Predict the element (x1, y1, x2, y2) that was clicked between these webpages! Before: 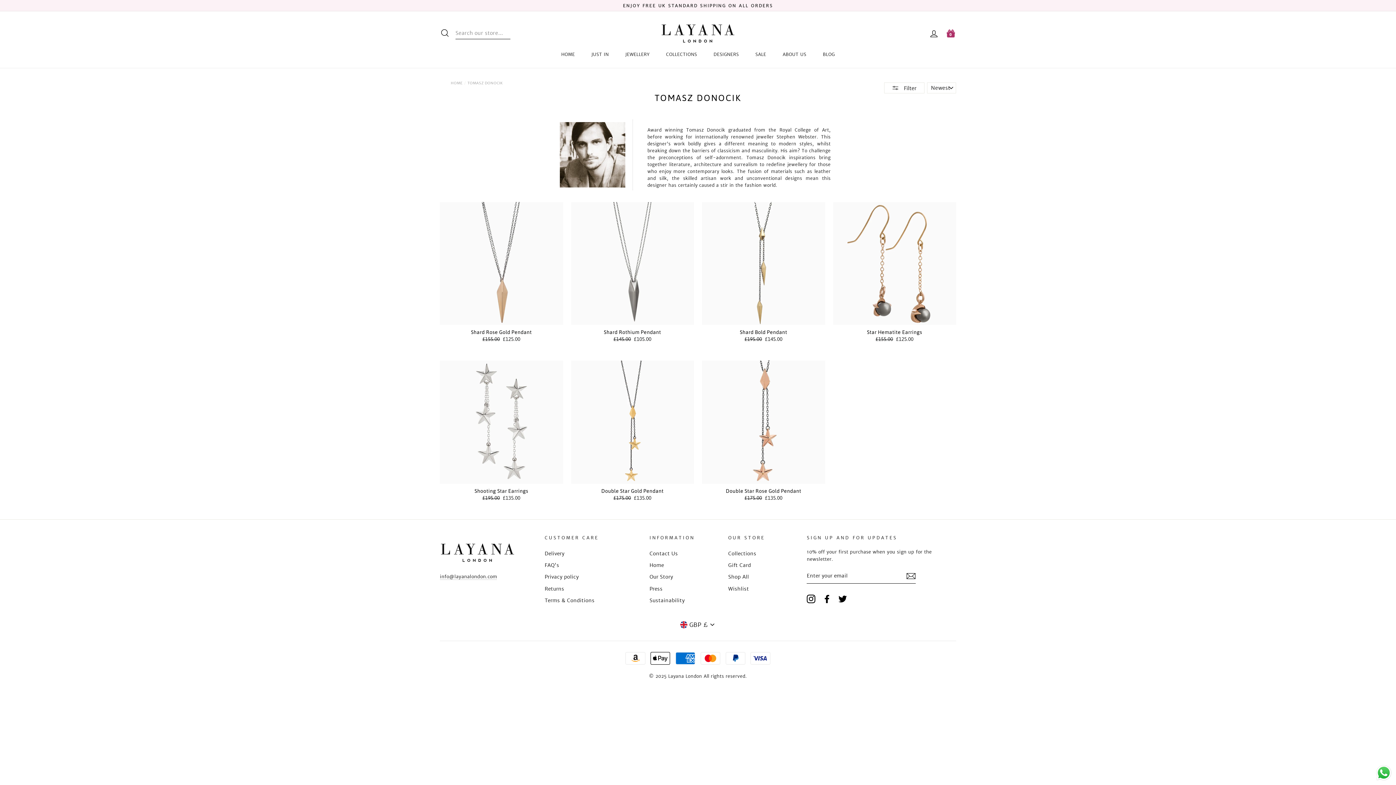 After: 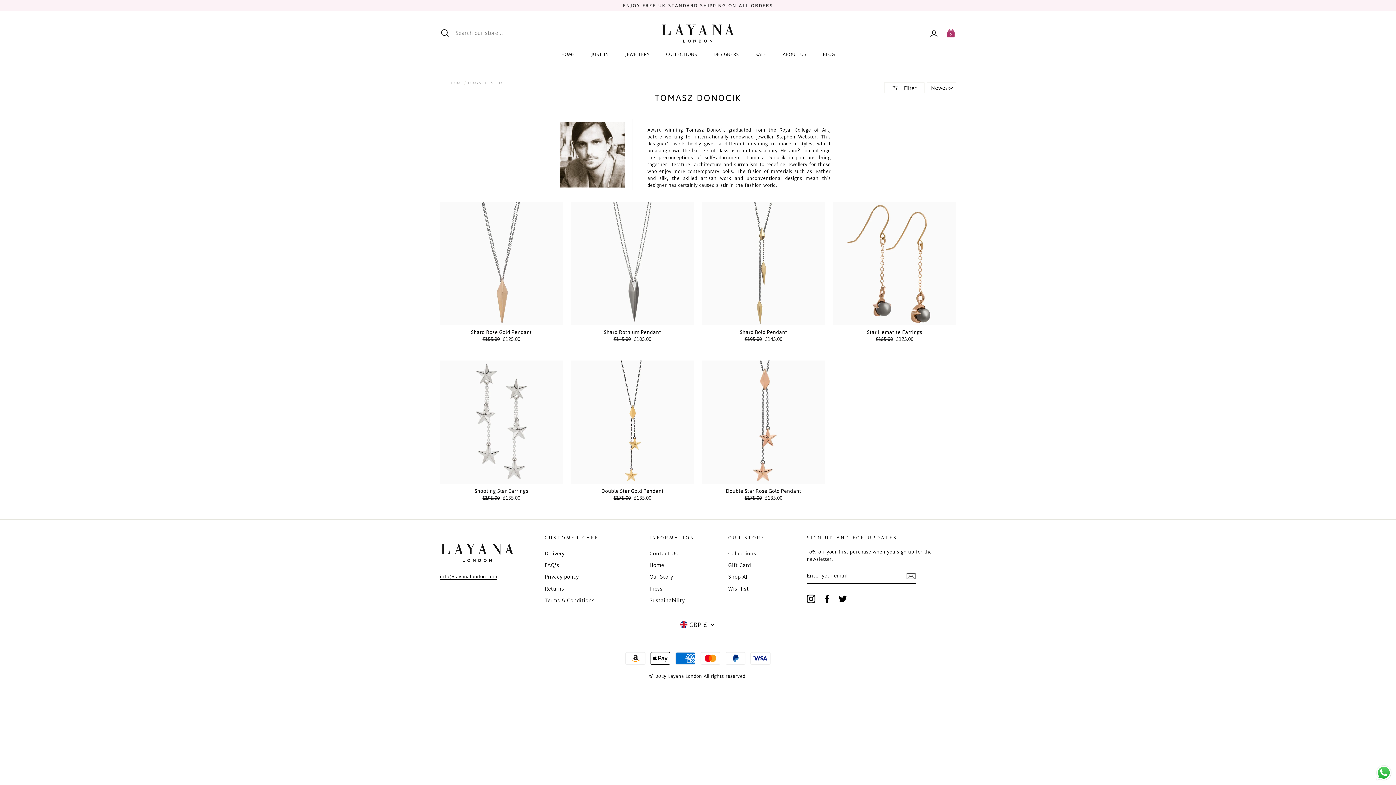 Action: label: info@layanalondon.com bbox: (440, 574, 497, 580)